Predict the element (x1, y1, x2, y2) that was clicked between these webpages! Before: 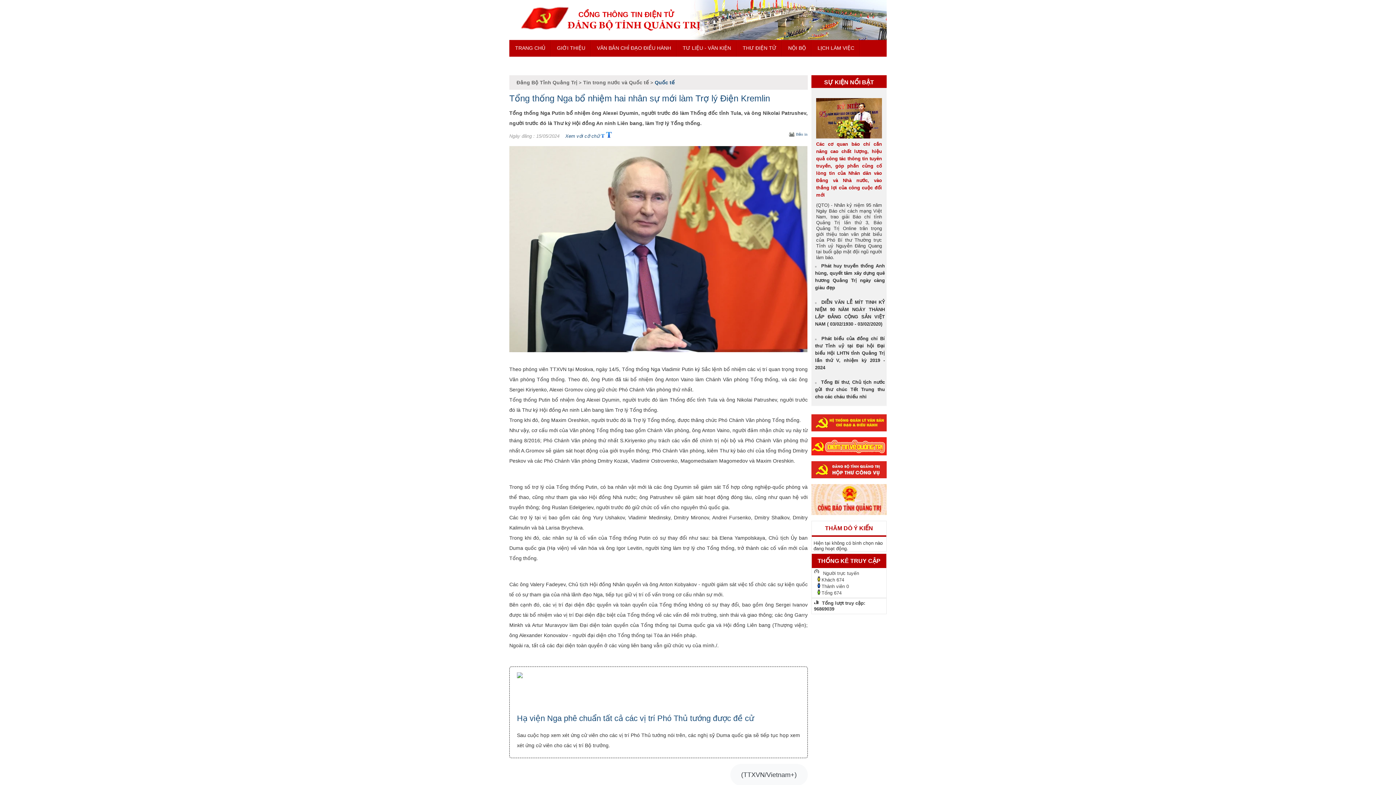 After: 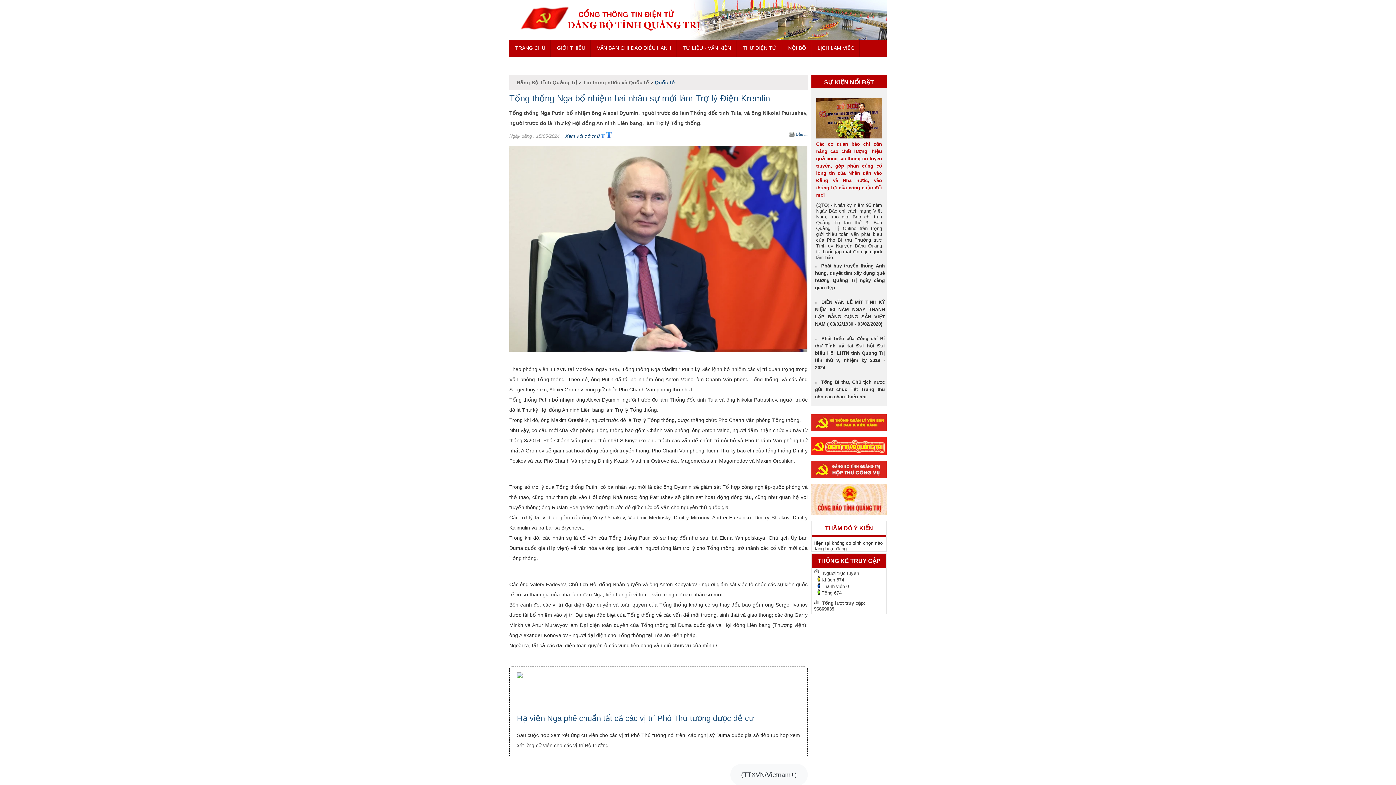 Action: bbox: (811, 474, 886, 479)